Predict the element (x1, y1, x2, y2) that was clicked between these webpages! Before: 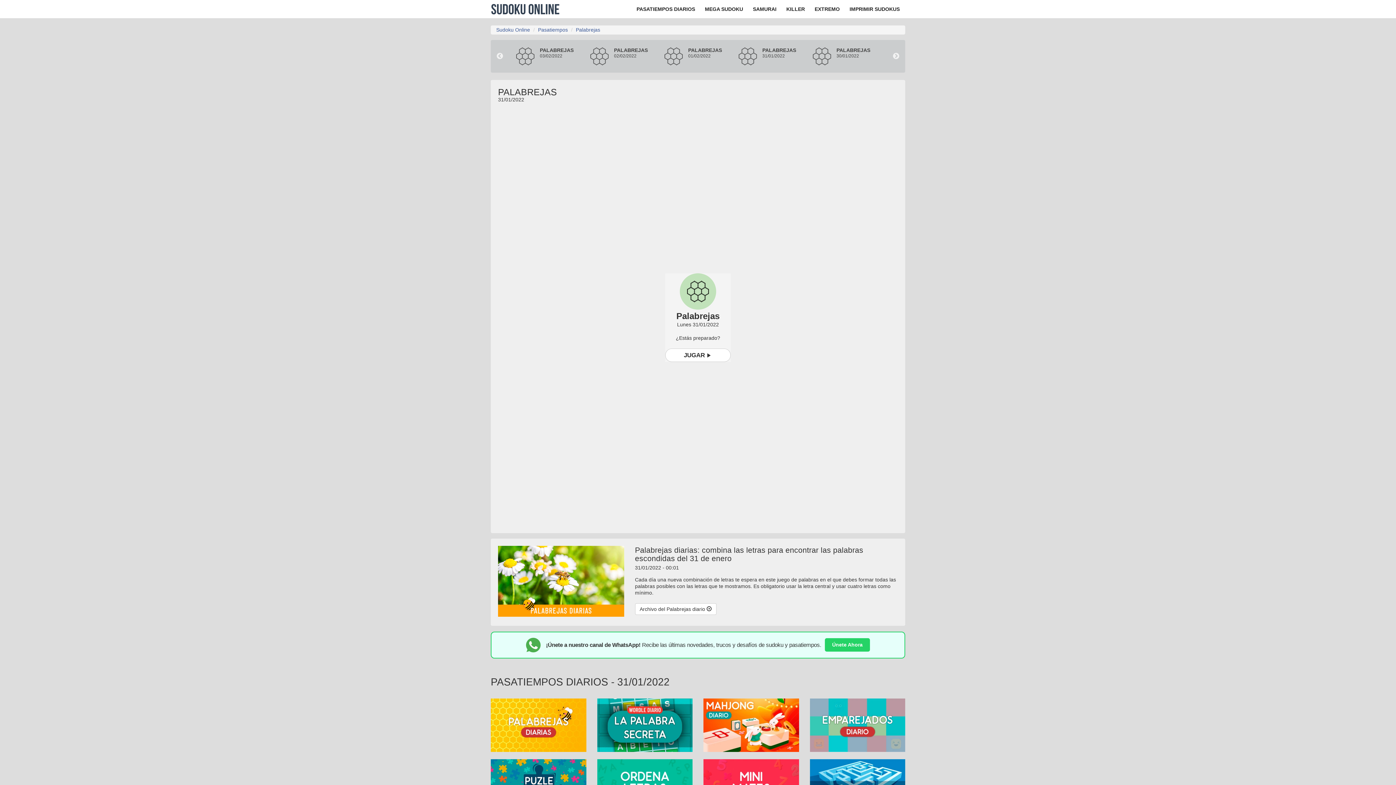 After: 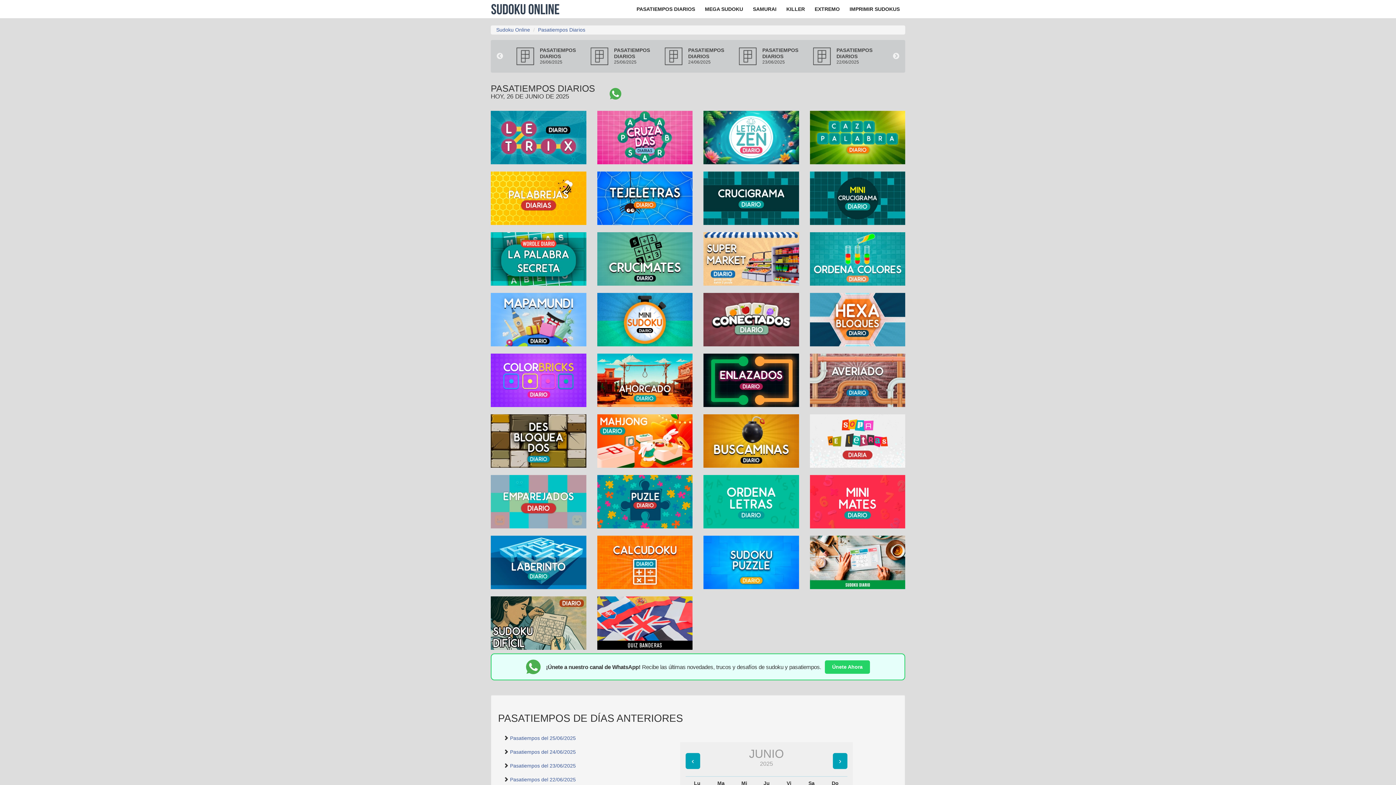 Action: label: PASATIEMPOS DIARIOS bbox: (632, 0, 700, 17)